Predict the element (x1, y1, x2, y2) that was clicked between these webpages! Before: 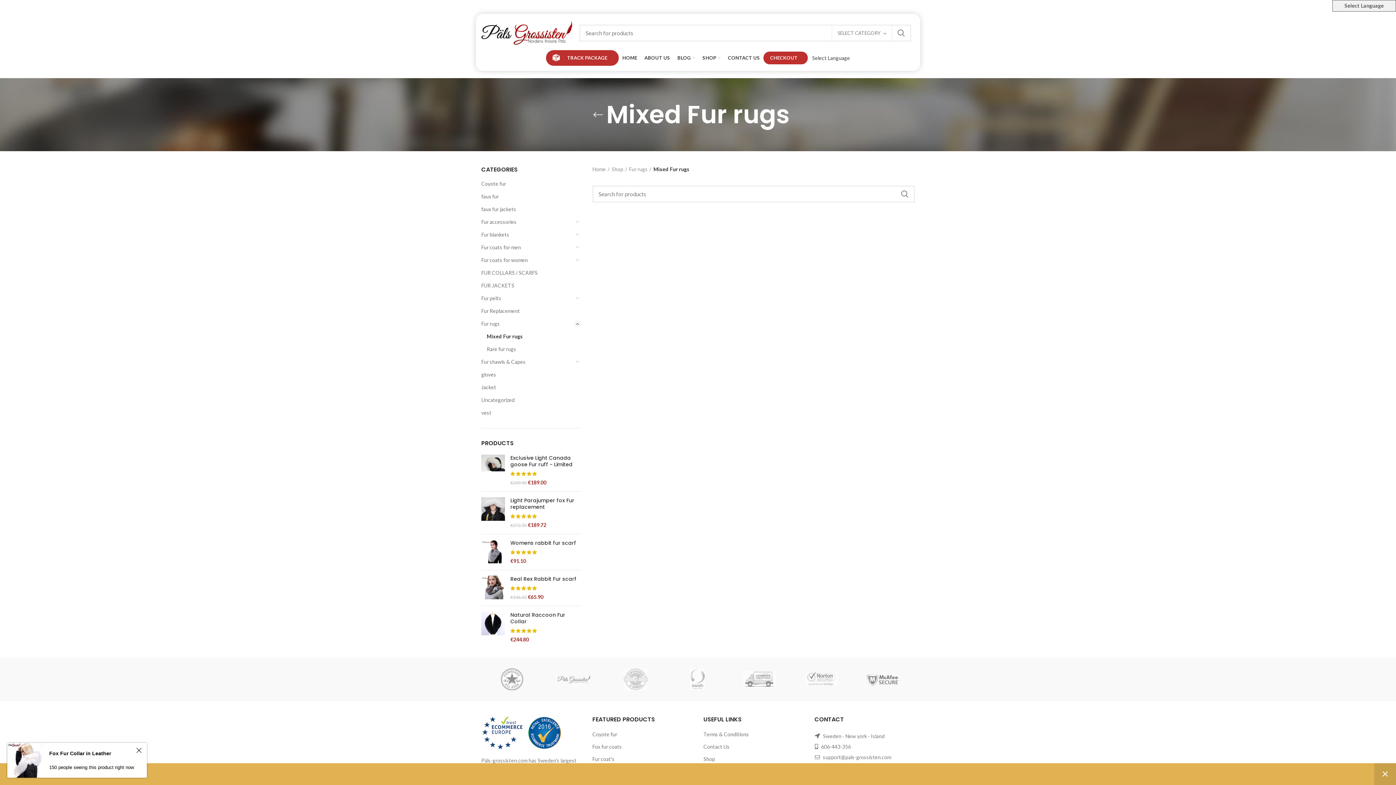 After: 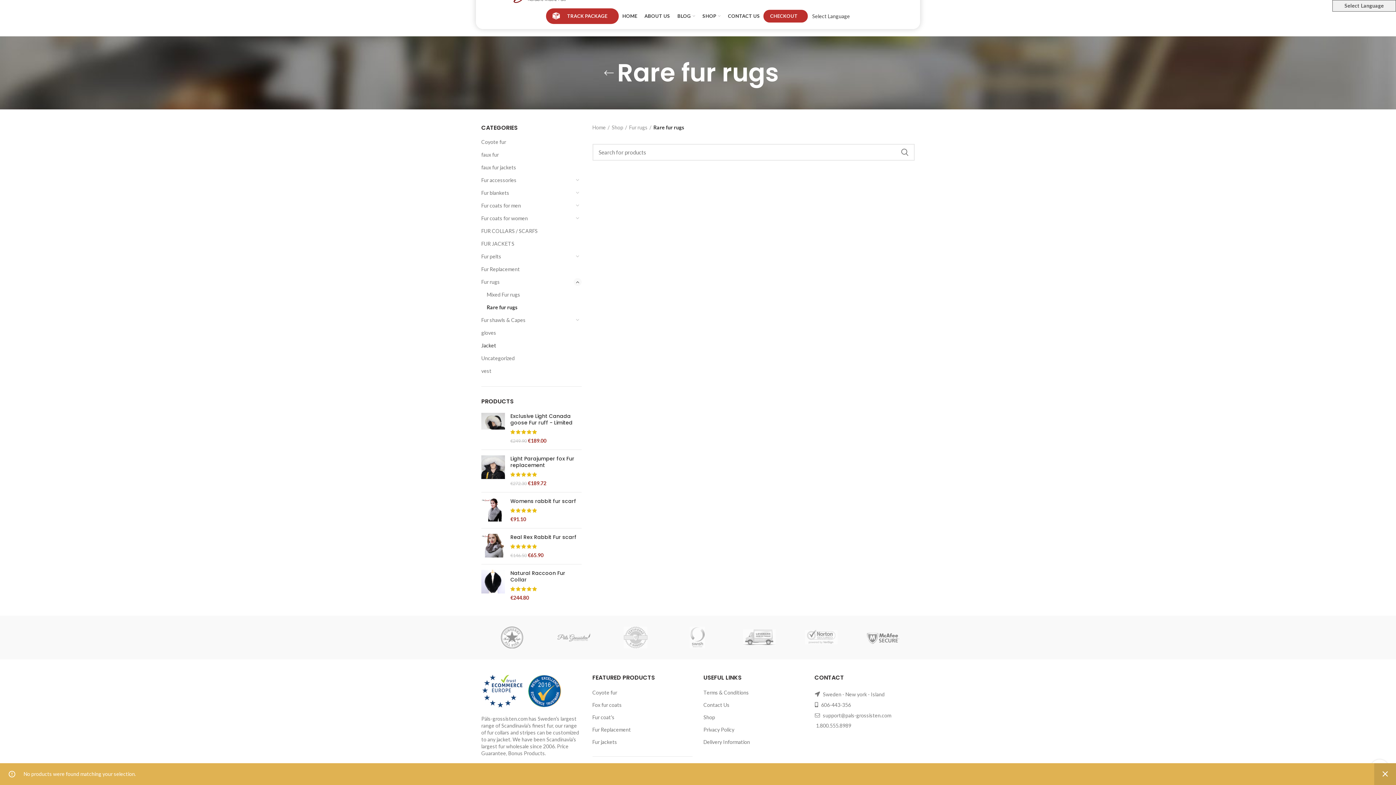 Action: label: Rare fur rugs bbox: (486, 342, 572, 355)